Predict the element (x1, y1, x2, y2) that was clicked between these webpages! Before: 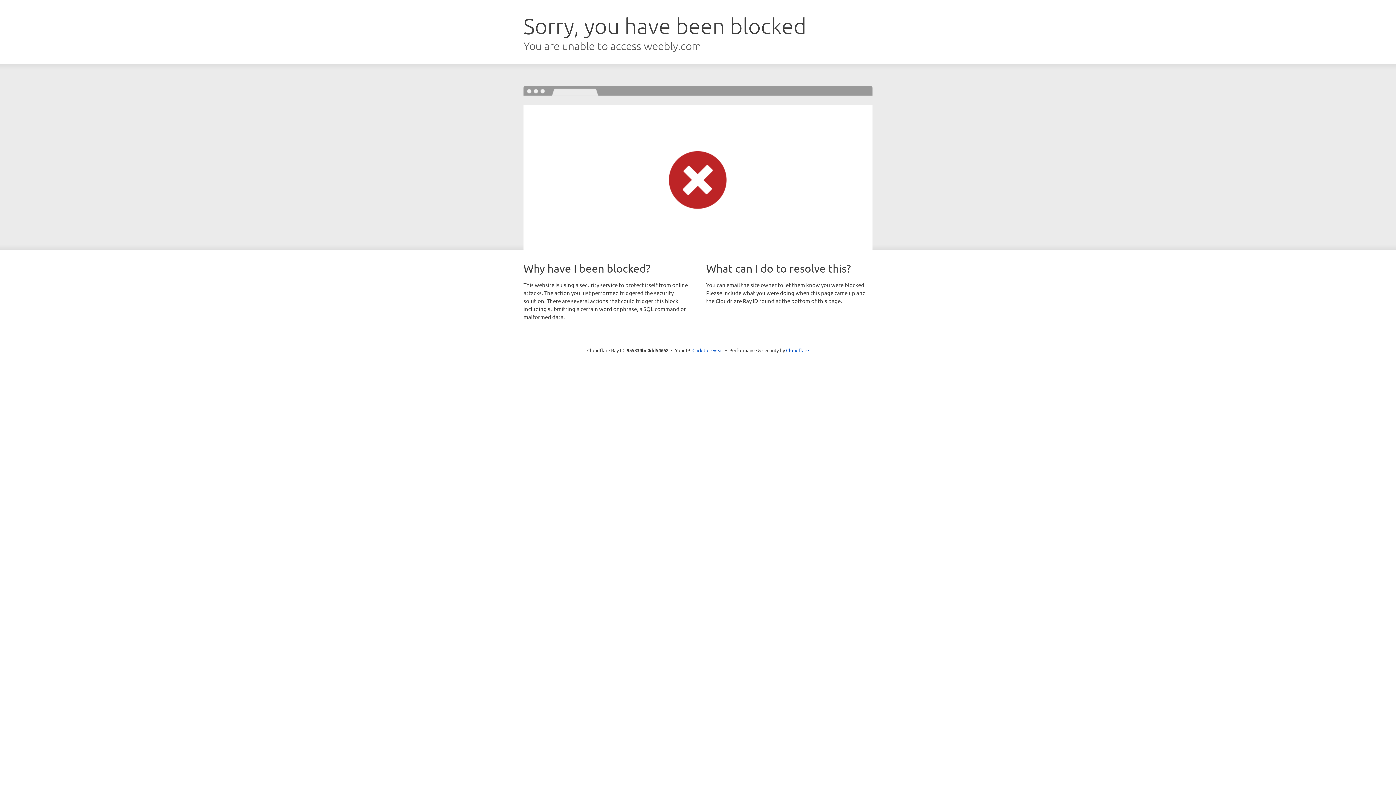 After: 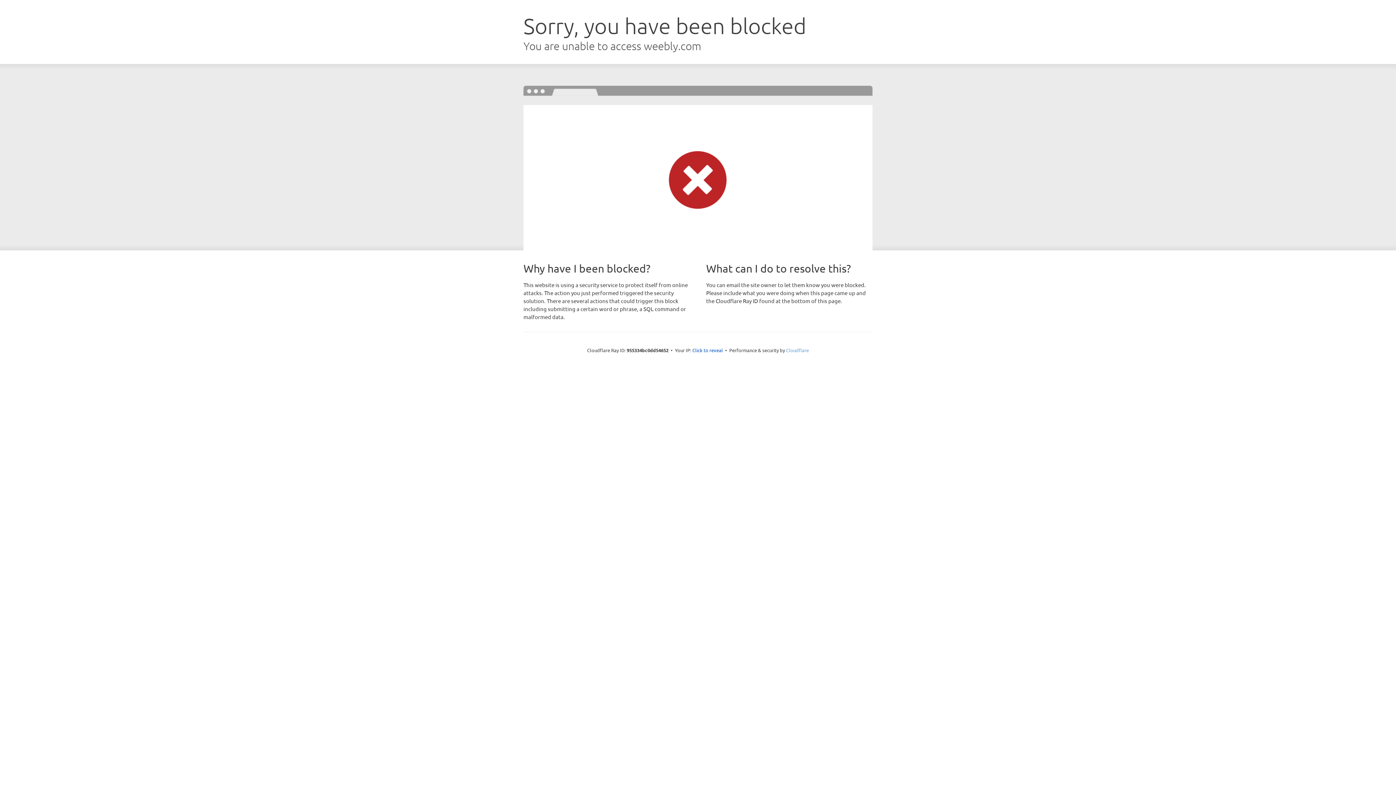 Action: label: Cloudflare bbox: (786, 347, 809, 353)